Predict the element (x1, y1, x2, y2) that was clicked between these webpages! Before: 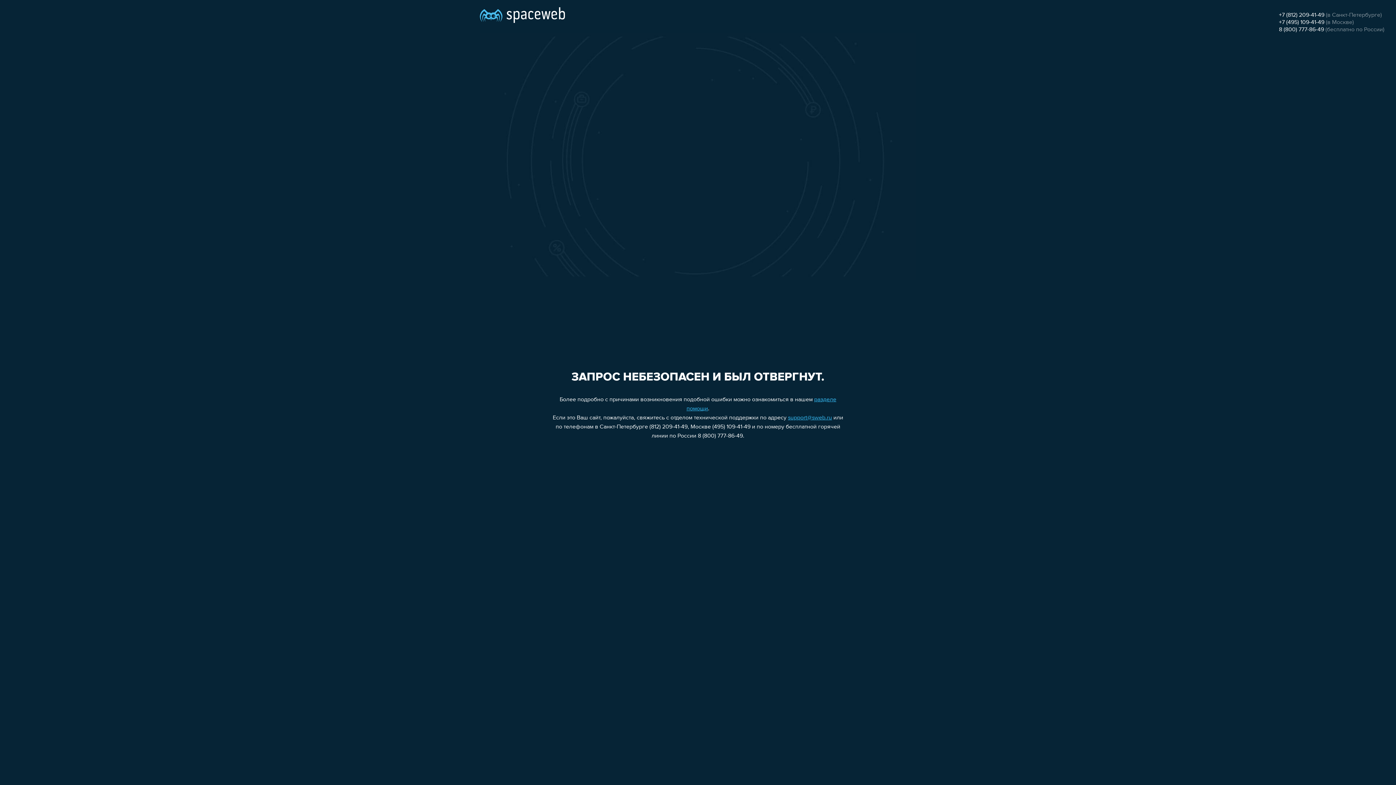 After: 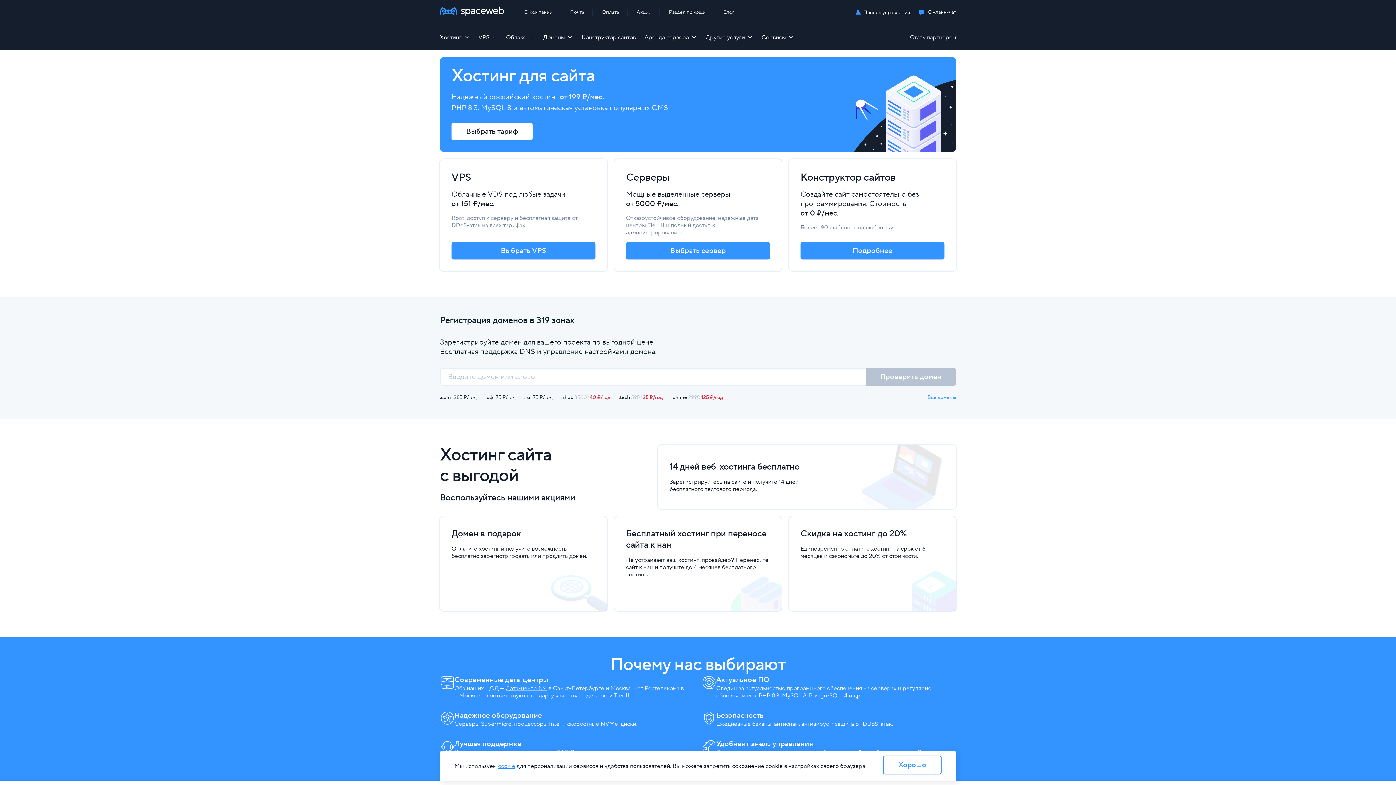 Action: bbox: (480, 0, 565, 25)